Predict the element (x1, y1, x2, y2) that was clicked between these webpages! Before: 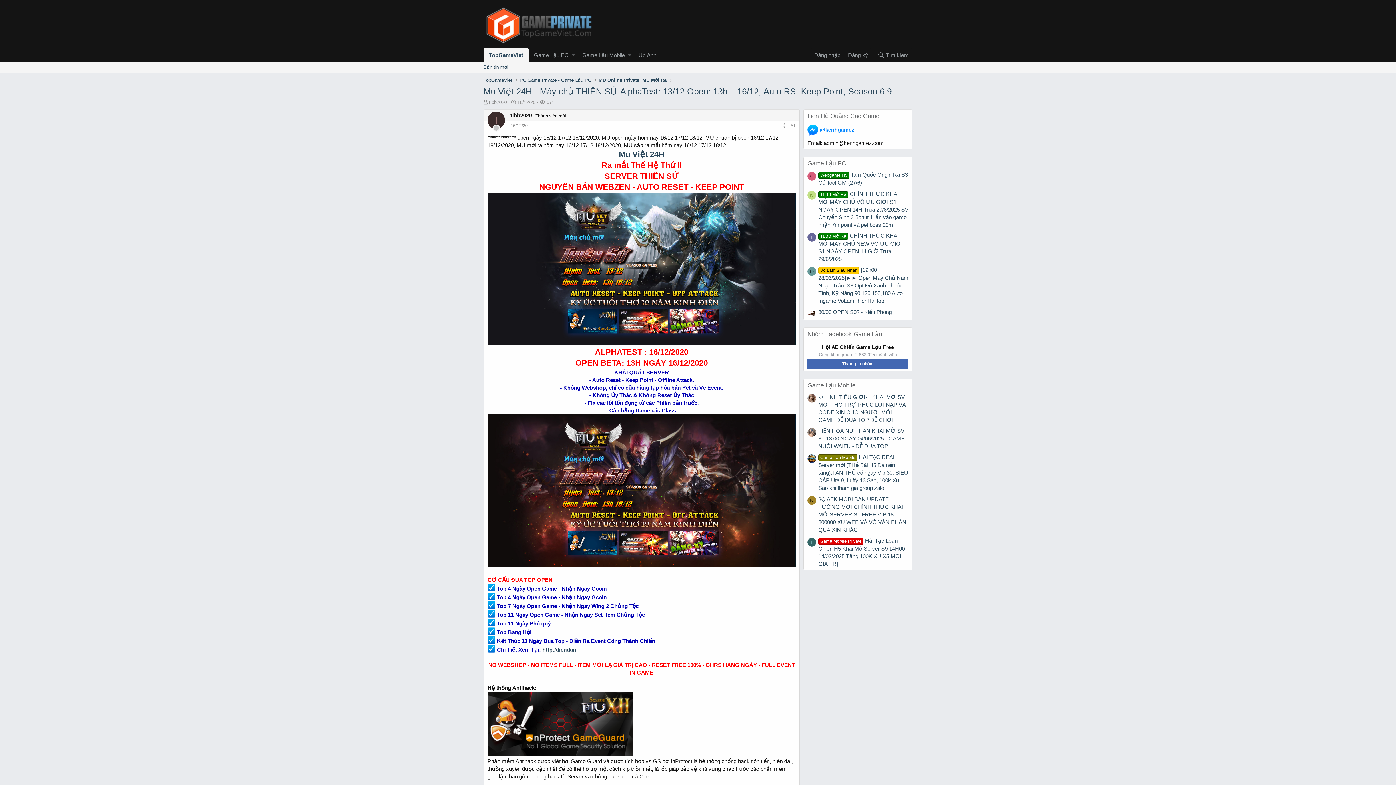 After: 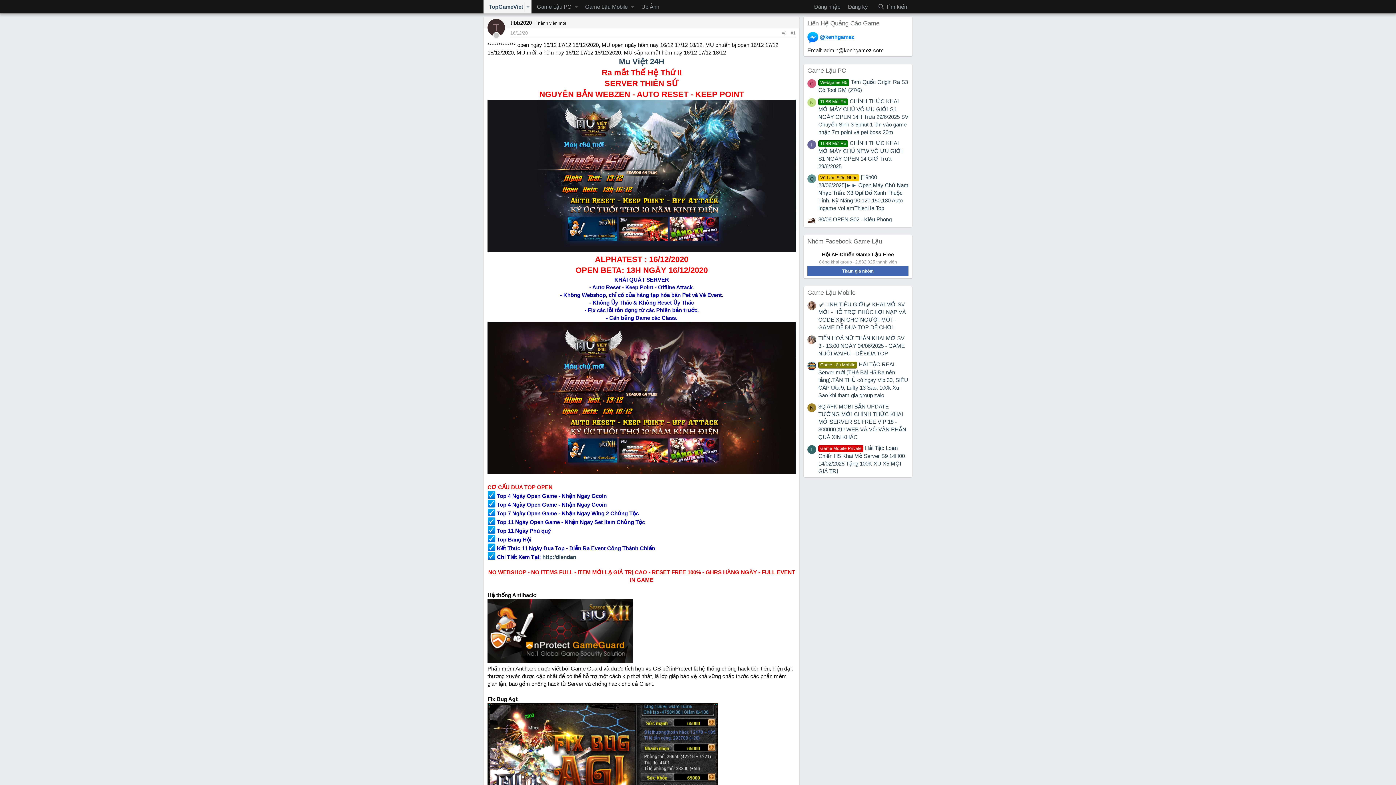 Action: bbox: (510, 123, 528, 128) label: 16/12/20